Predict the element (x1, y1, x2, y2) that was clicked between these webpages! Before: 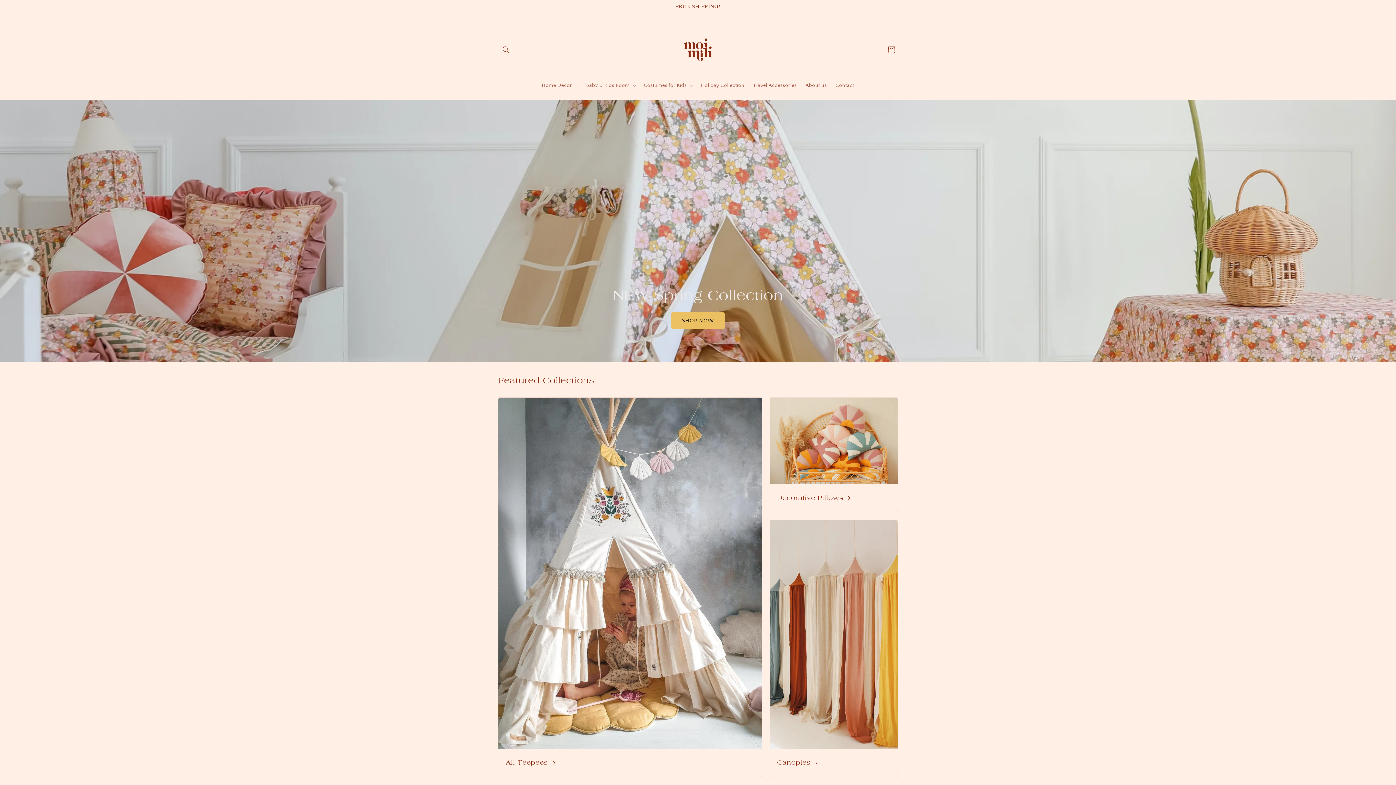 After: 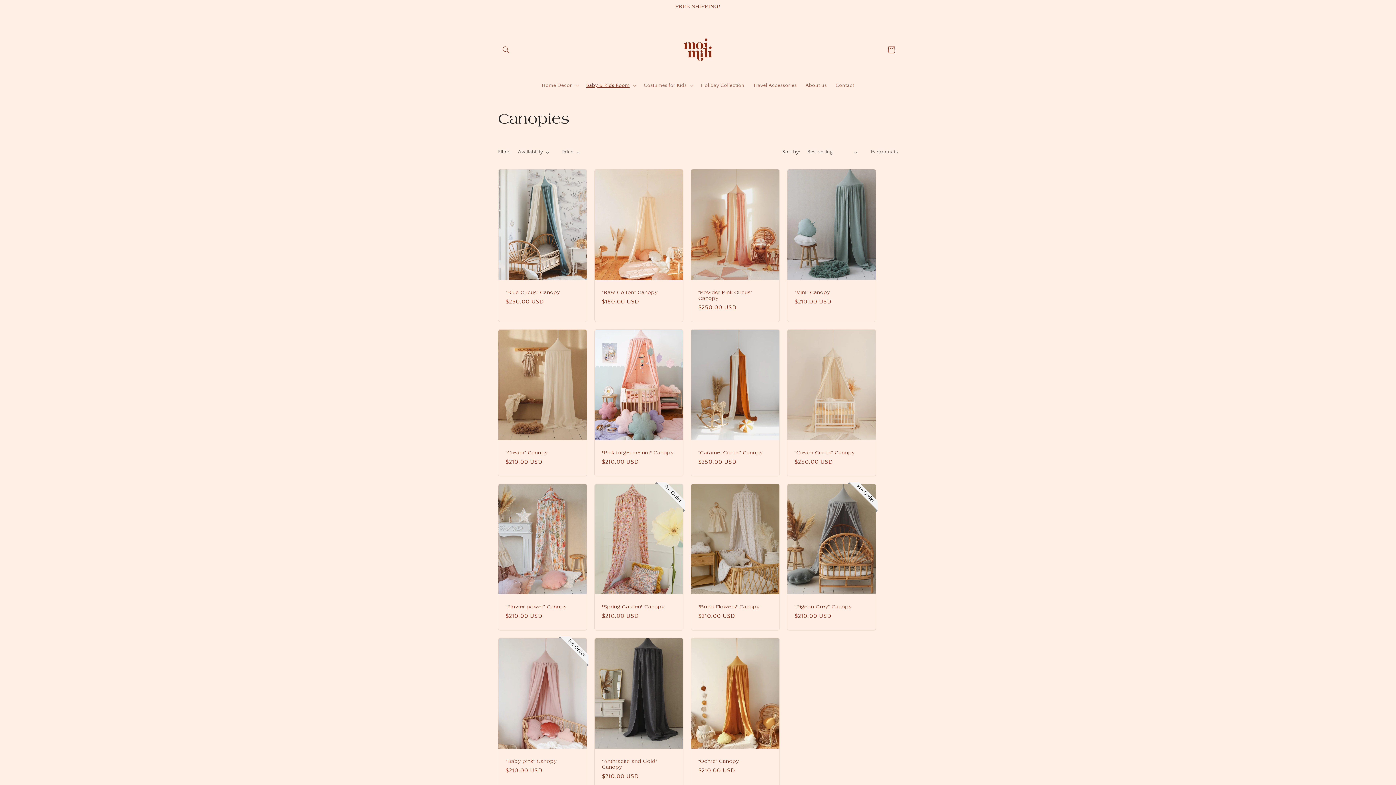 Action: label: Canopies bbox: (777, 766, 890, 774)